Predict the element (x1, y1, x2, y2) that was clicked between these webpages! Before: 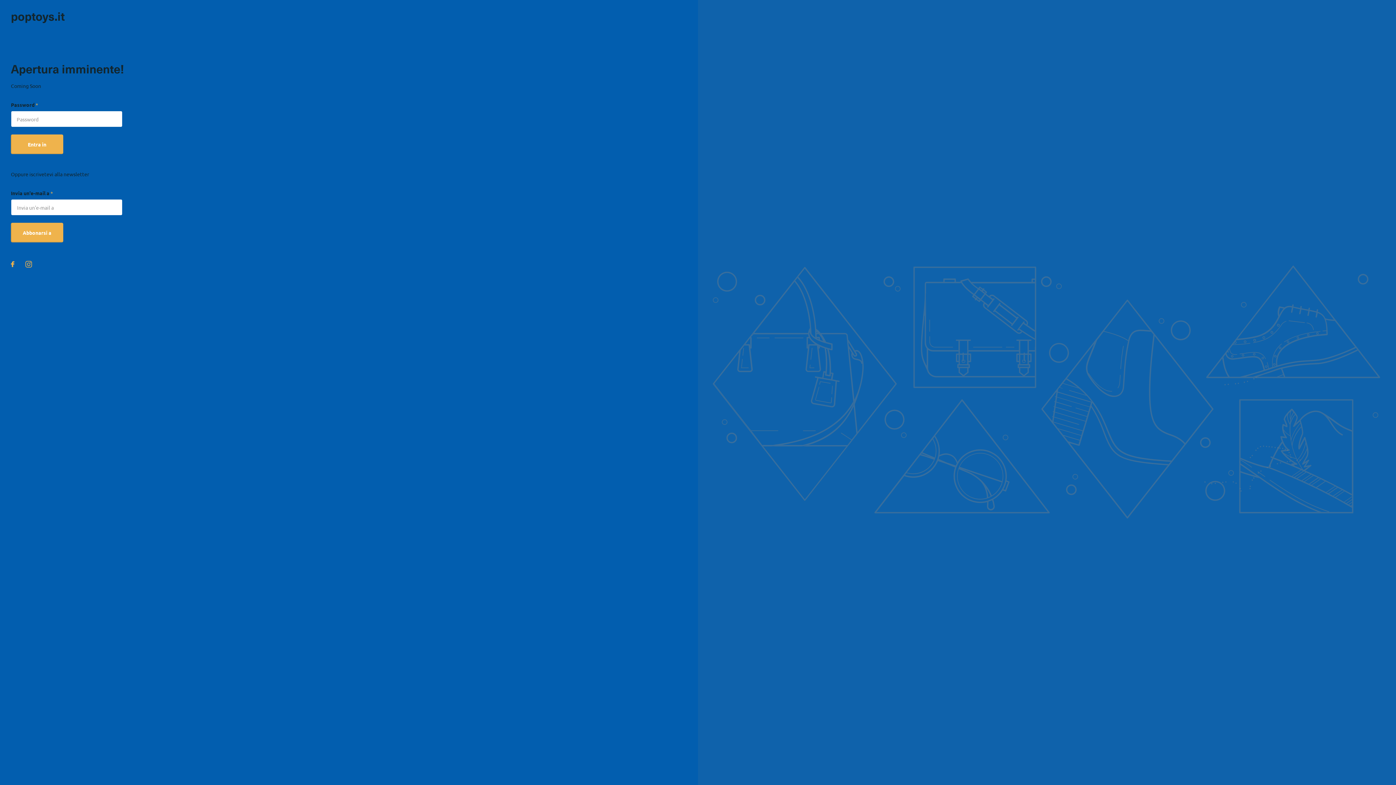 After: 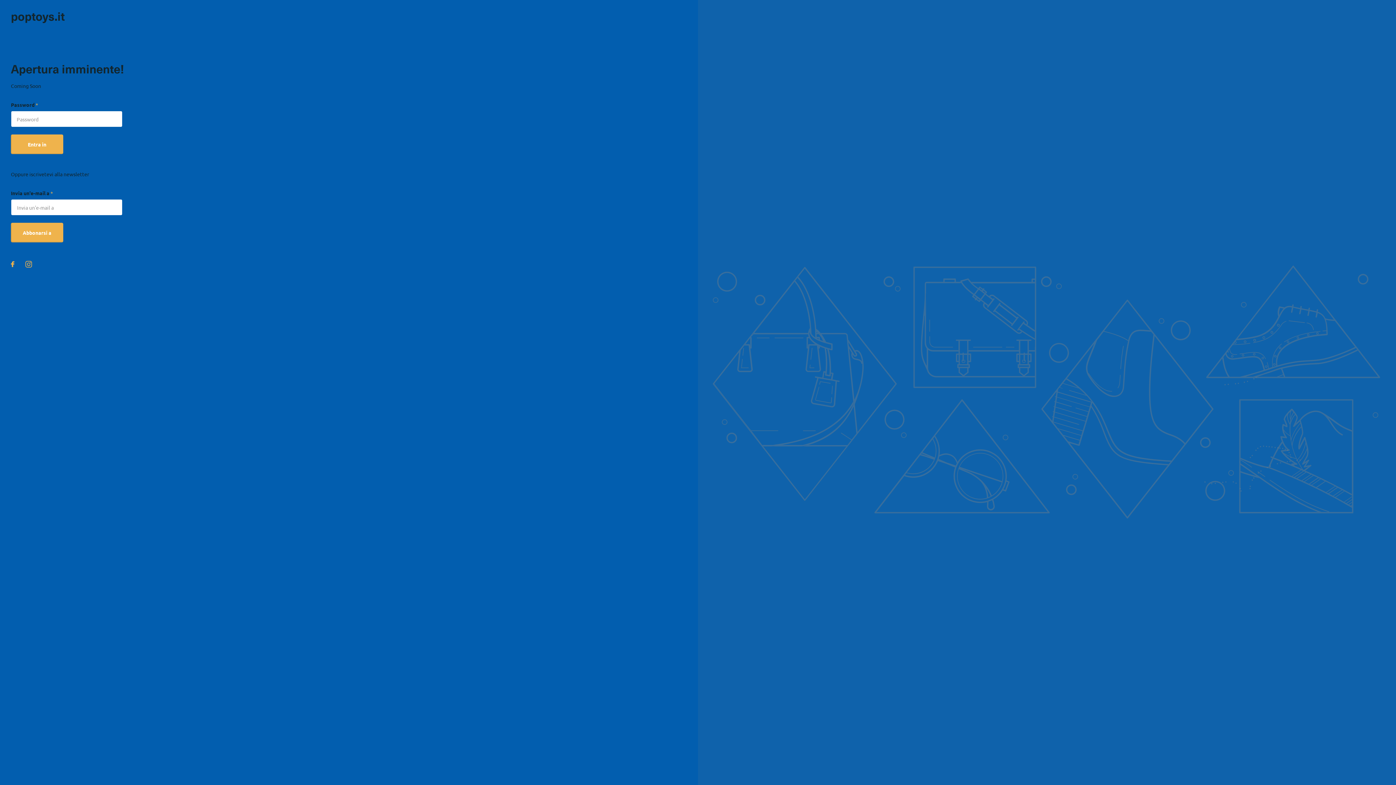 Action: bbox: (10, 261, 14, 267) label: facebook